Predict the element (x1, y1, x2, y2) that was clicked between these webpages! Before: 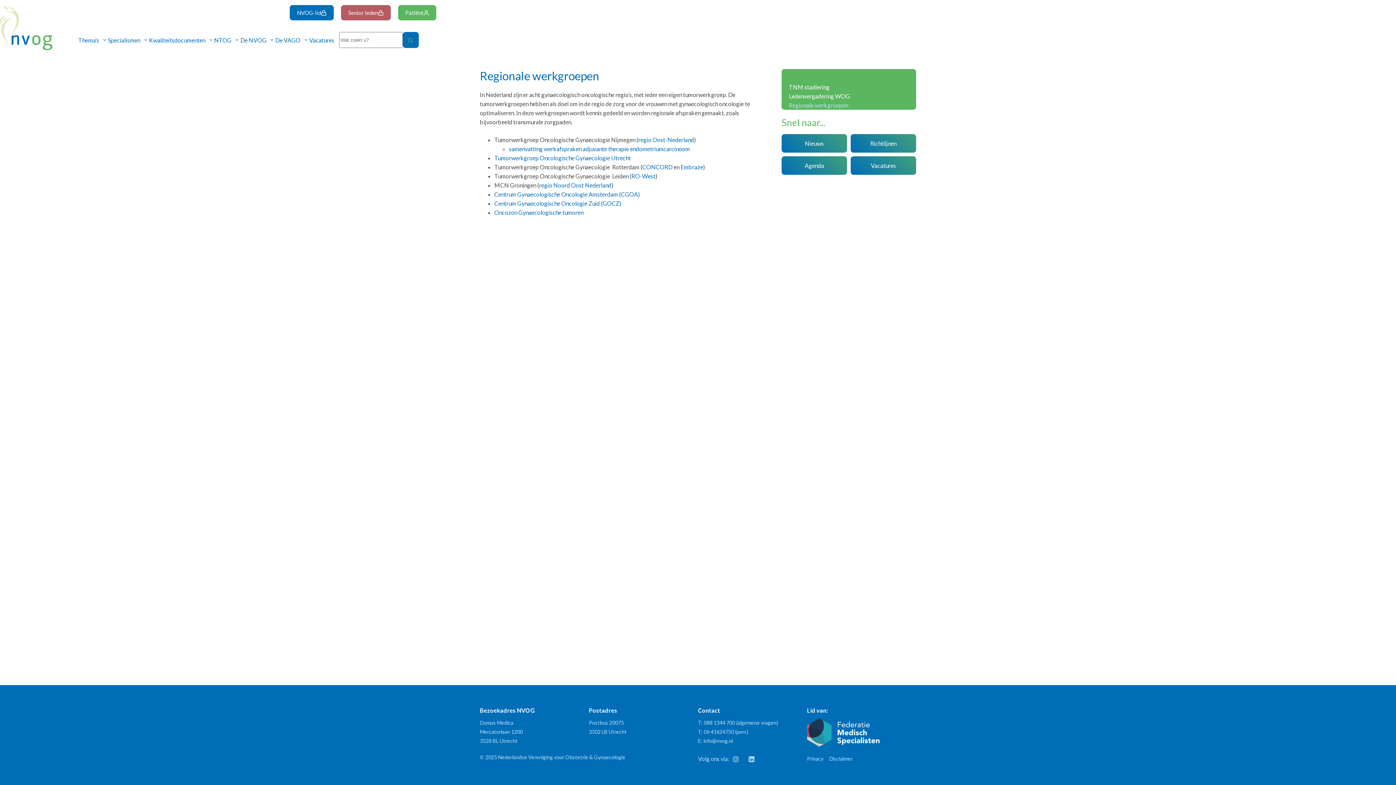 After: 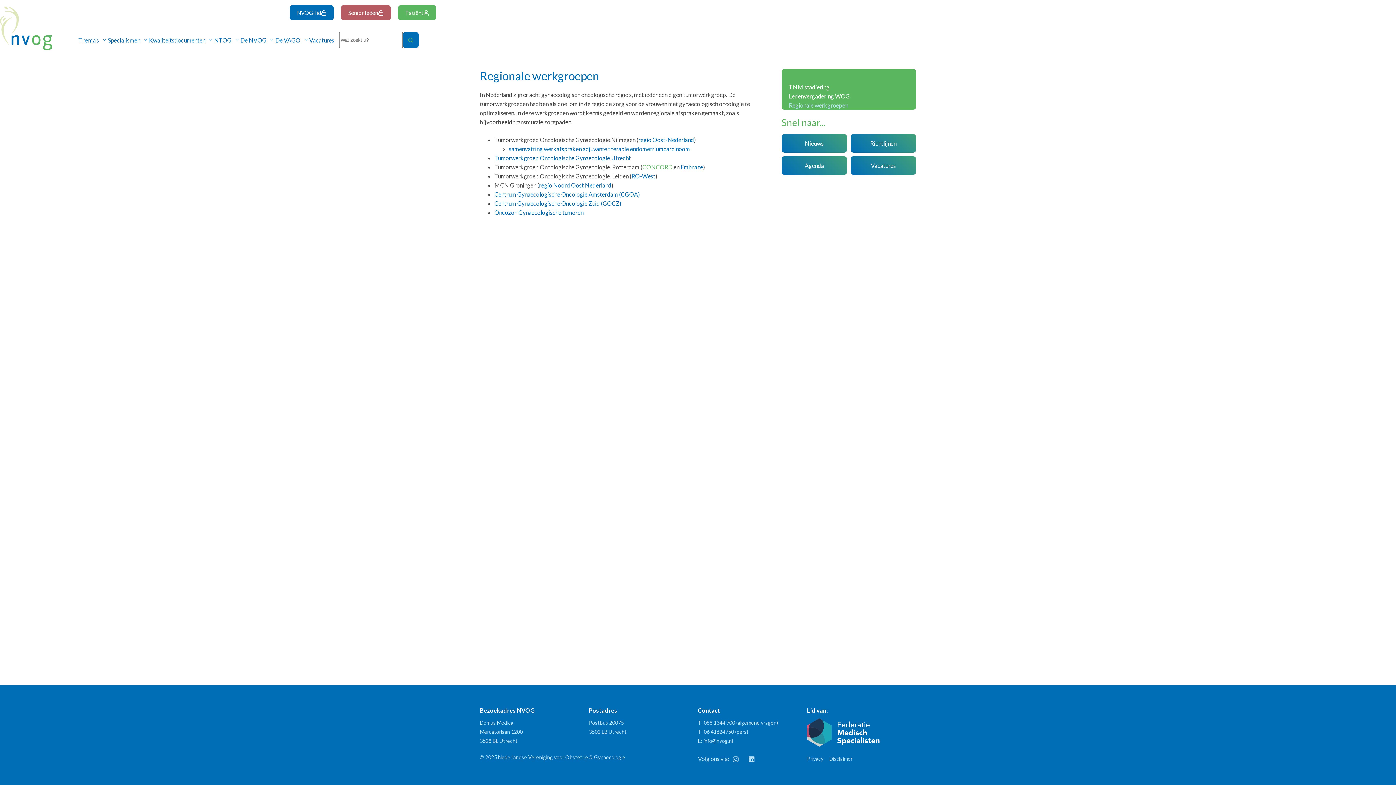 Action: label: CONCORD bbox: (642, 163, 672, 170)